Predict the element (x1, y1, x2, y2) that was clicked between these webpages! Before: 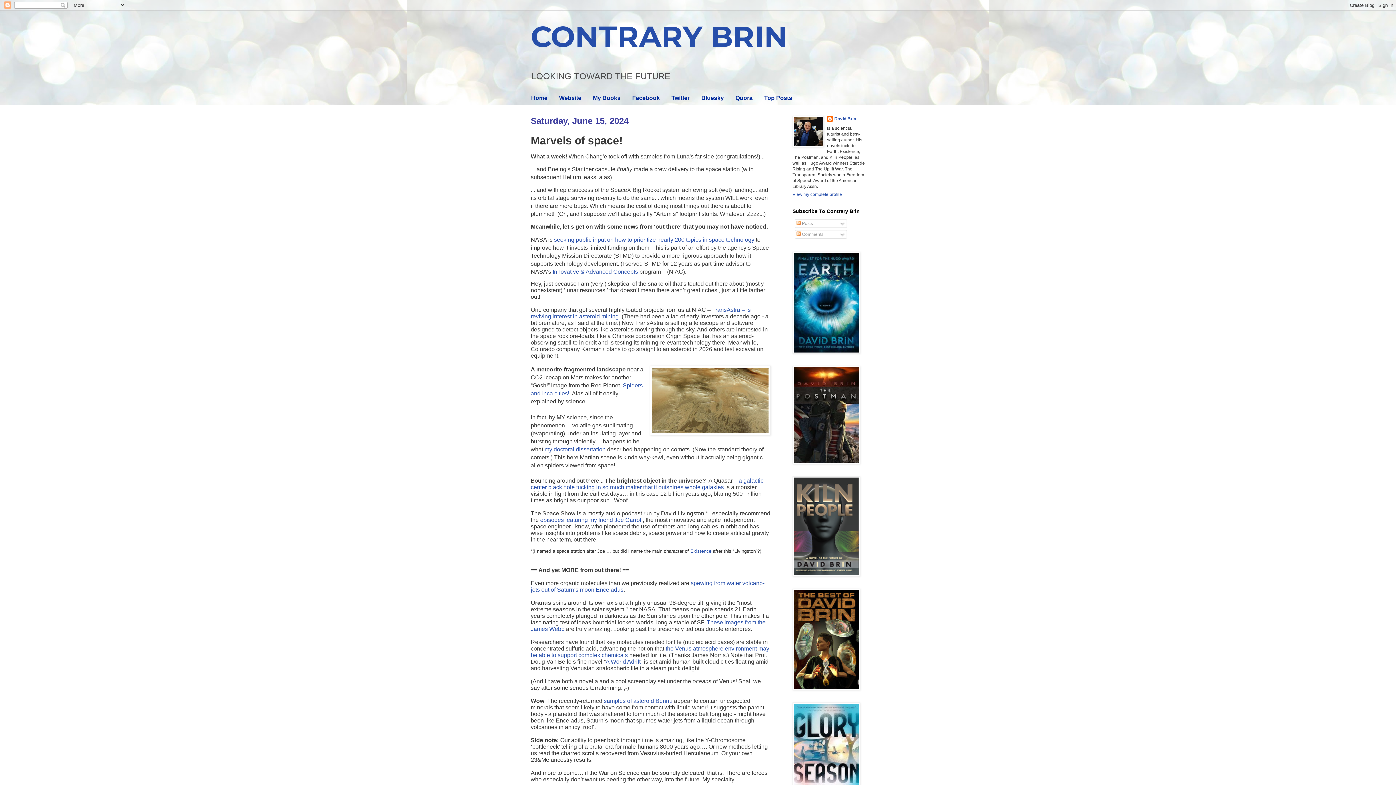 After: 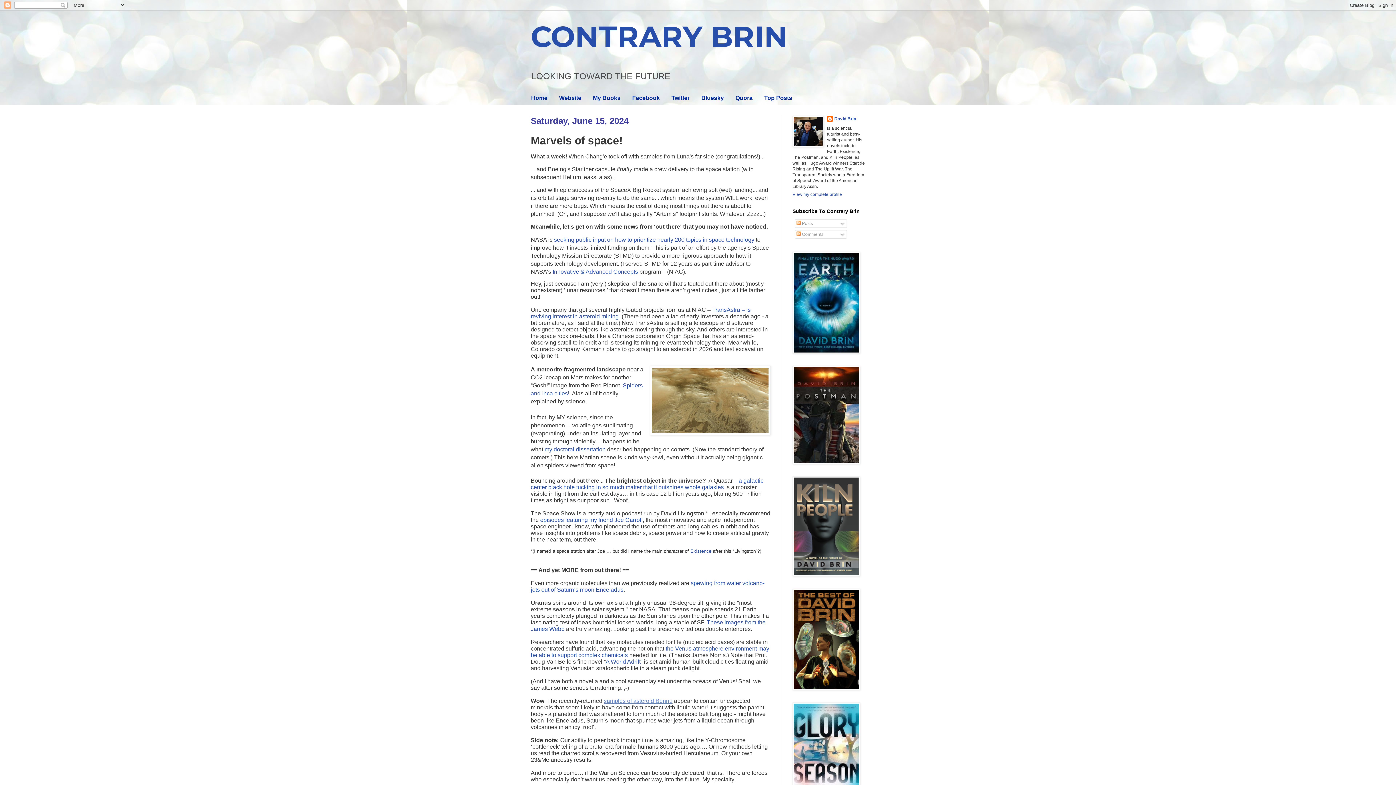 Action: bbox: (604, 698, 672, 704) label: samples of asteroid Bennu